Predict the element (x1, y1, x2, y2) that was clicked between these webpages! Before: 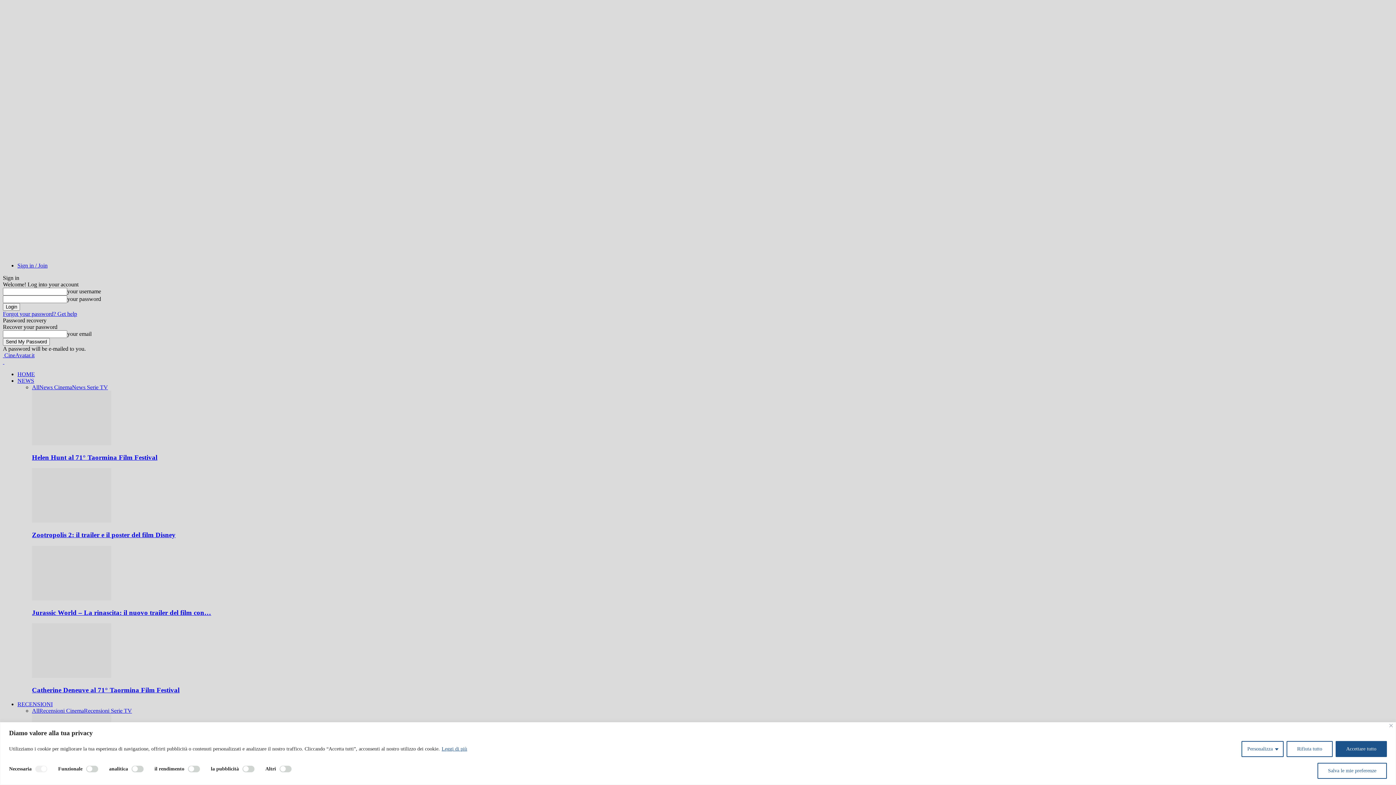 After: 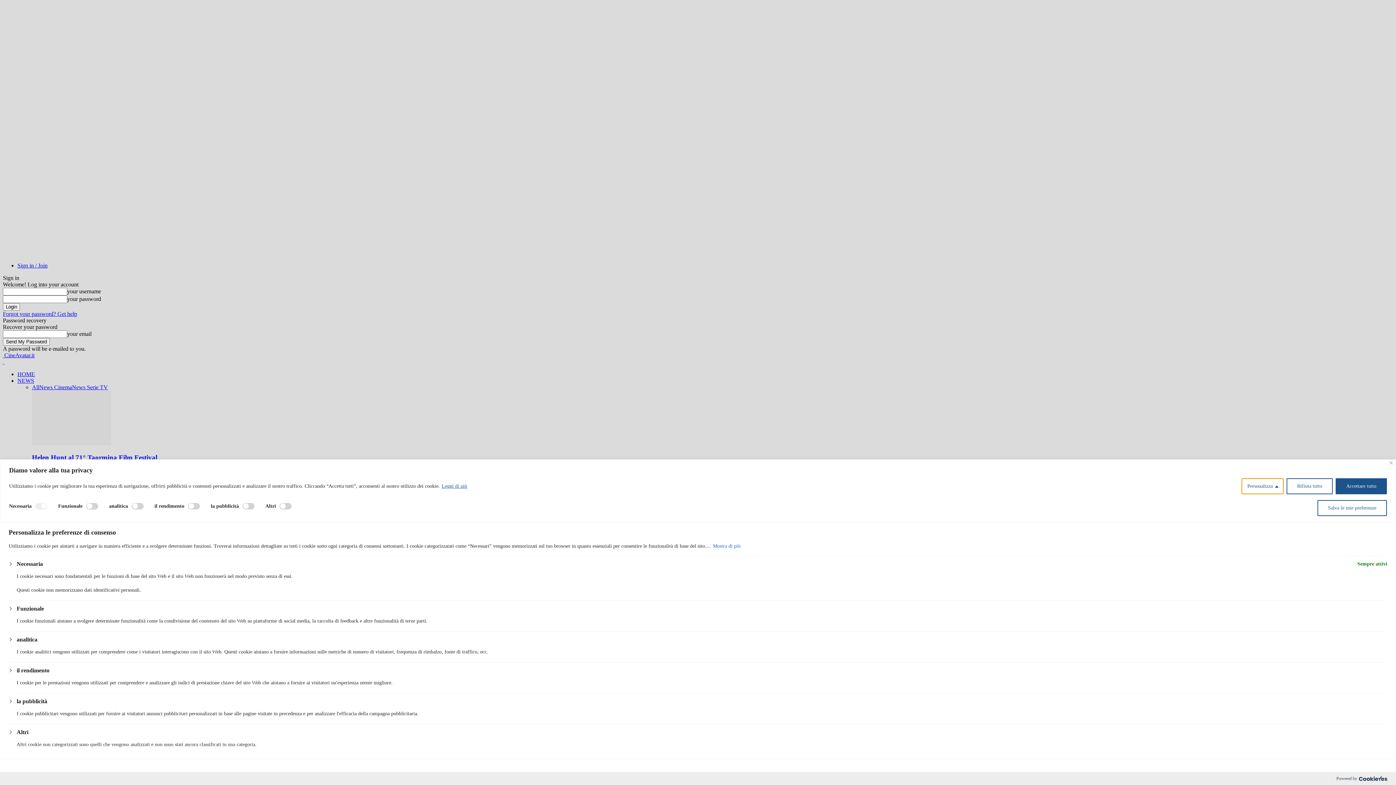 Action: label: Personalizza bbox: (1241, 741, 1284, 757)